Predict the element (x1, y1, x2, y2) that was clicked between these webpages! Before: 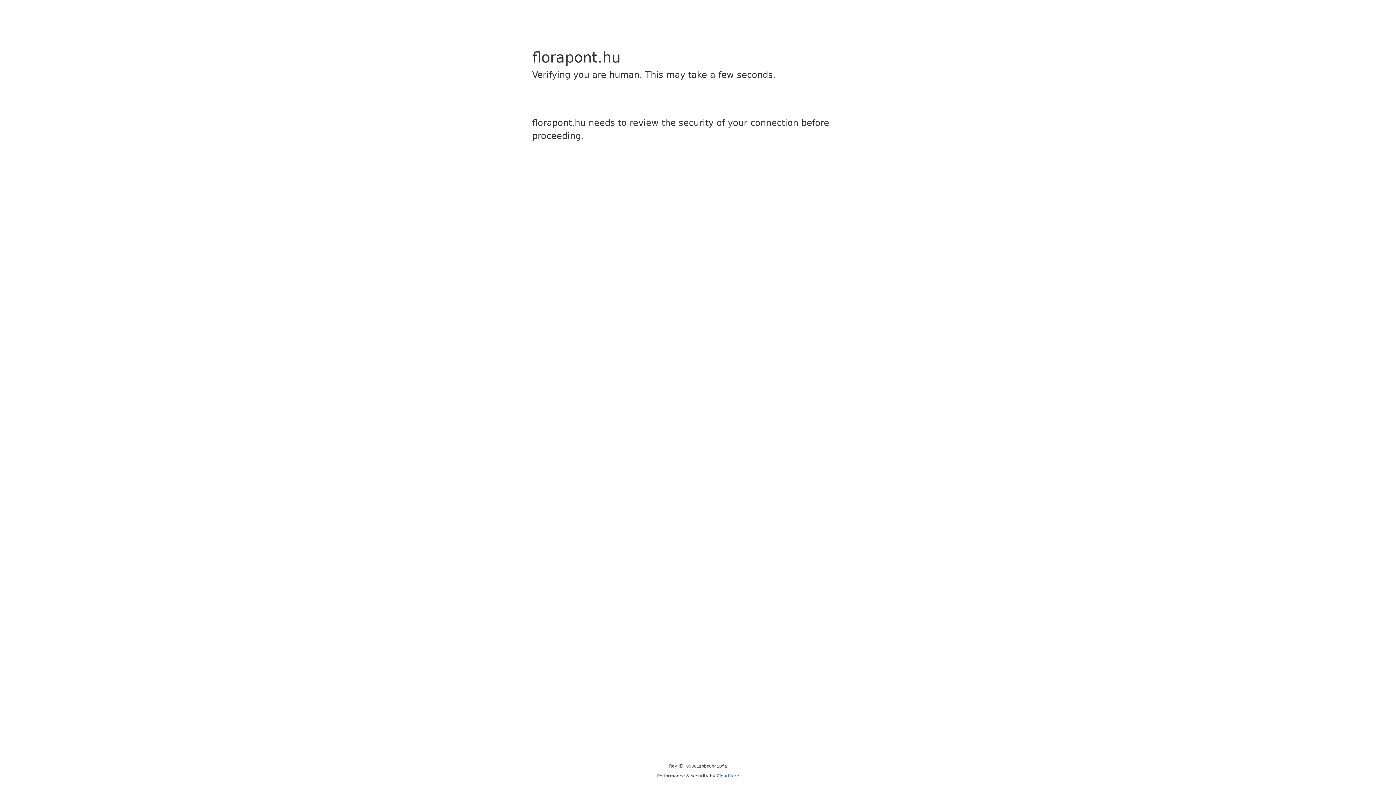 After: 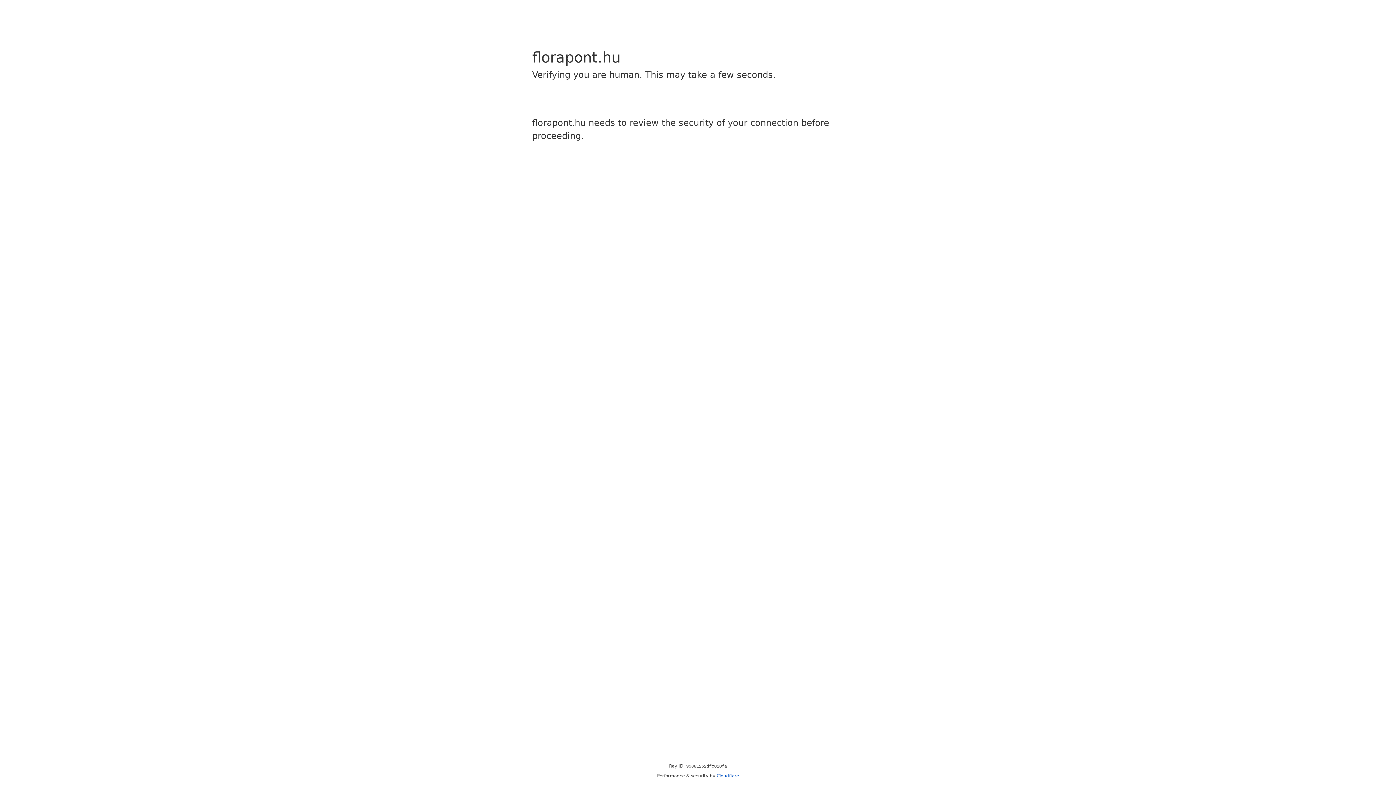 Action: label: Cloudflare bbox: (716, 773, 739, 778)